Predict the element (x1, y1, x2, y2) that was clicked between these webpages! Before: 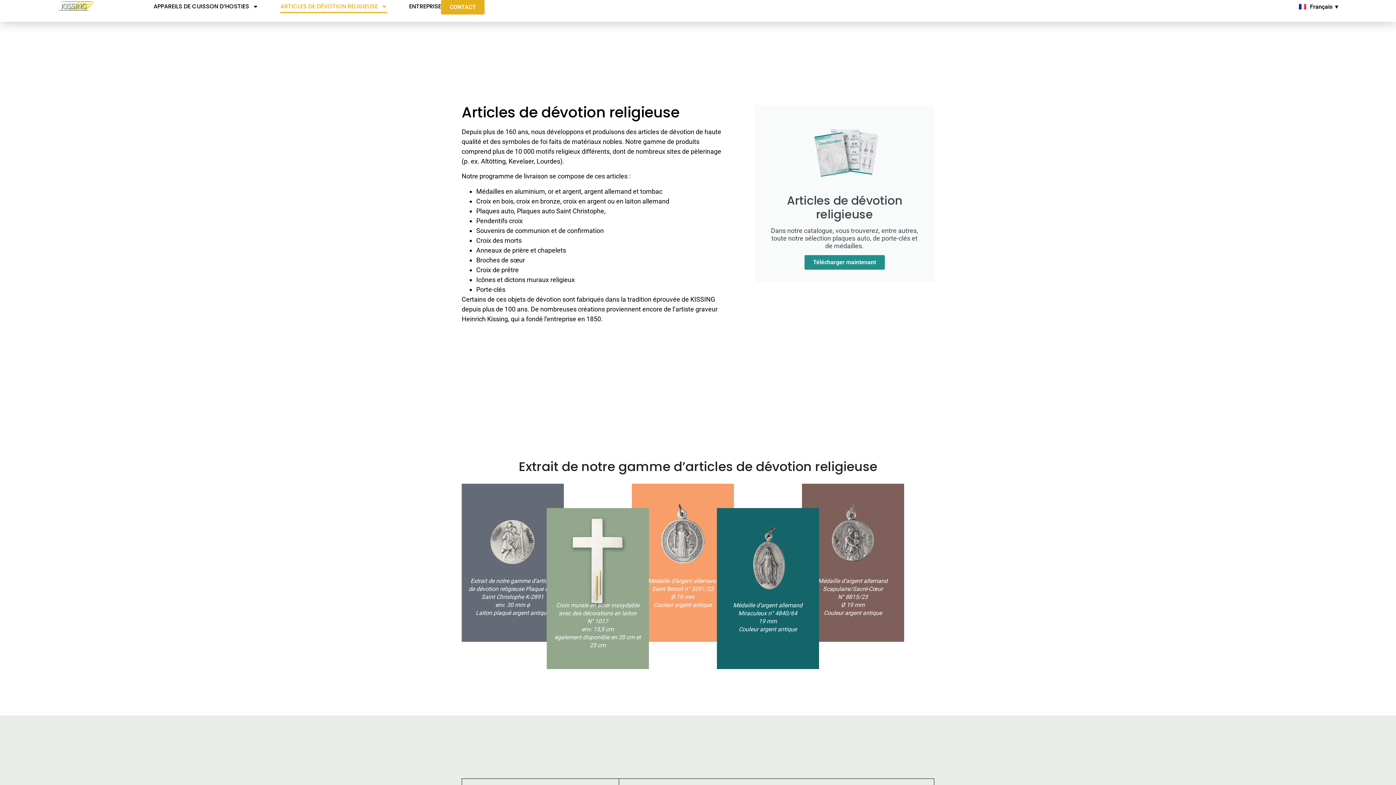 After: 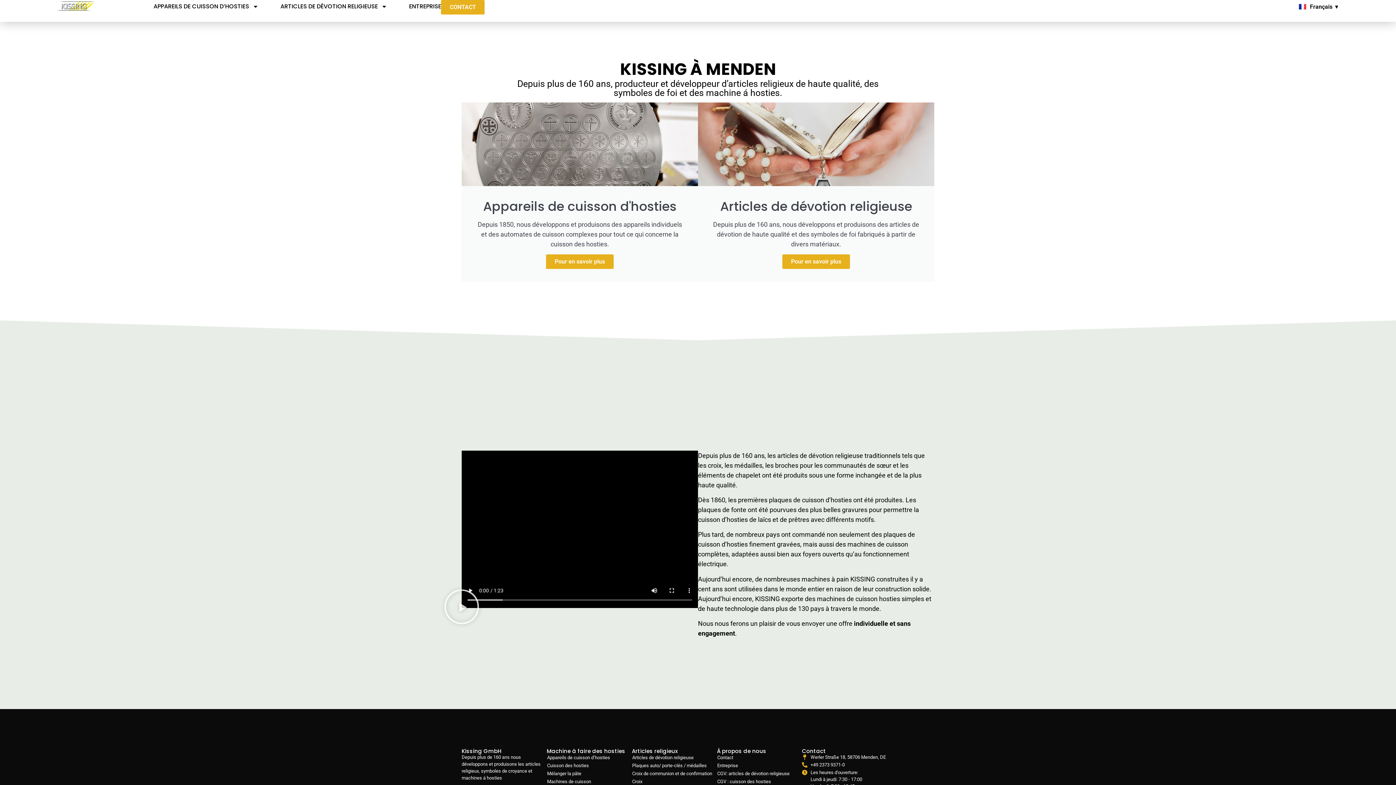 Action: bbox: (56, 0, 96, 11)